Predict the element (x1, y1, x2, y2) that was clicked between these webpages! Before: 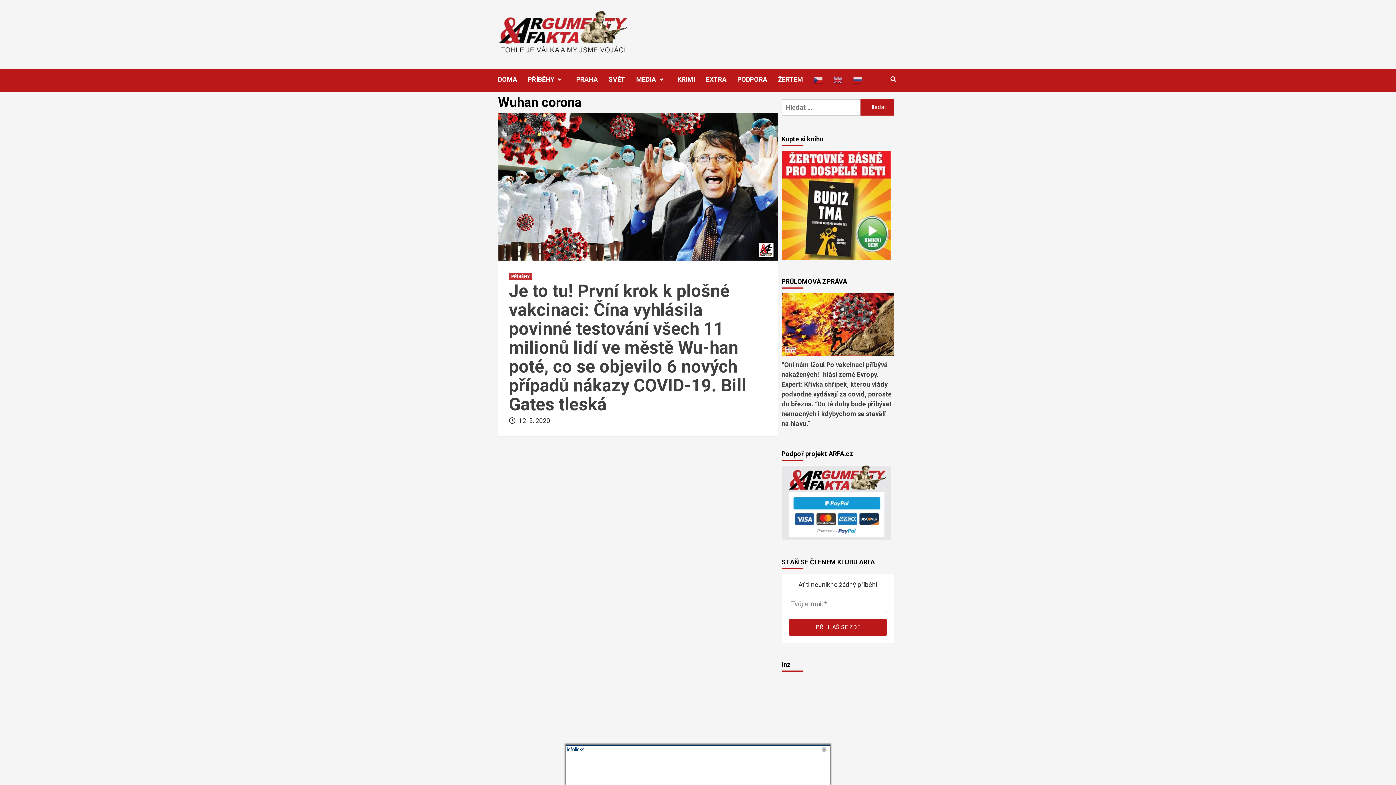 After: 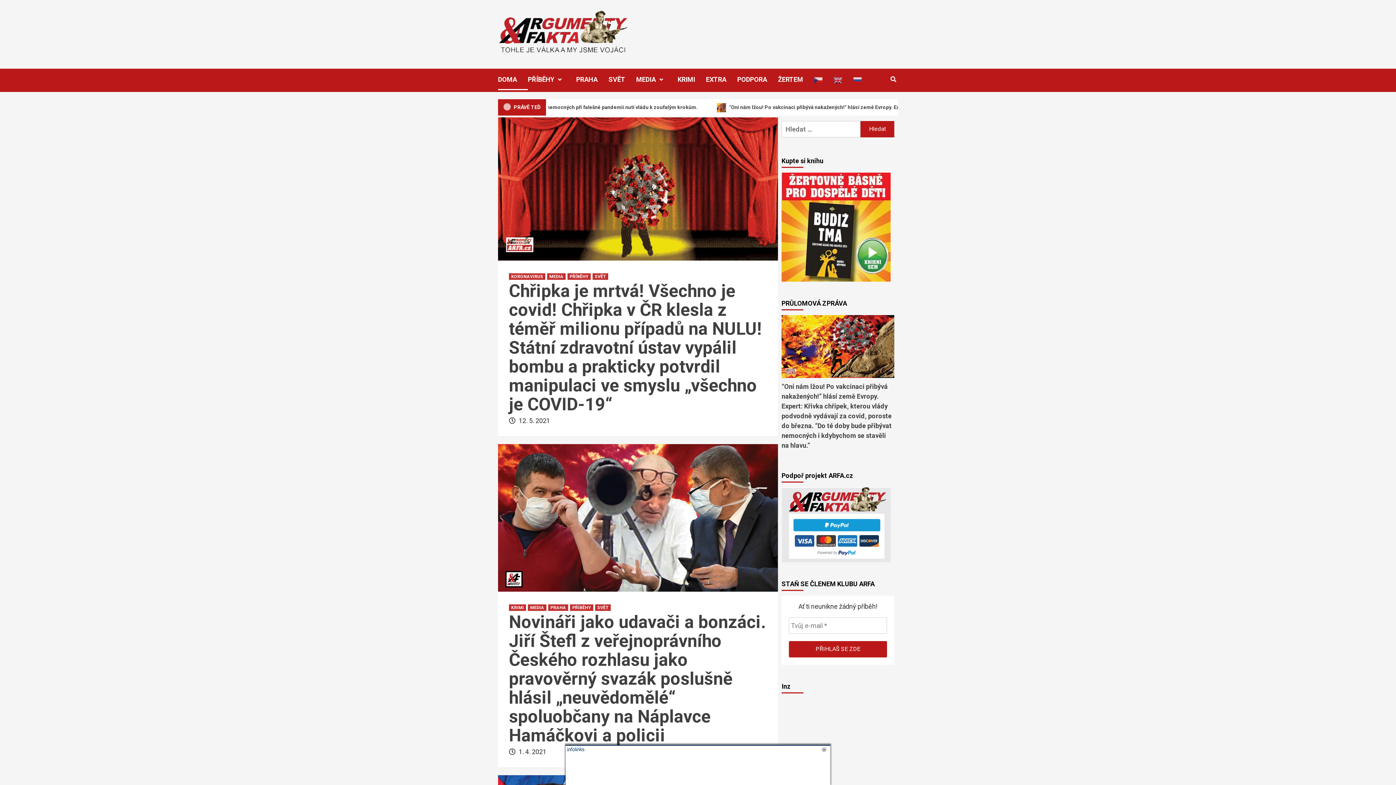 Action: bbox: (498, 10, 627, 54)